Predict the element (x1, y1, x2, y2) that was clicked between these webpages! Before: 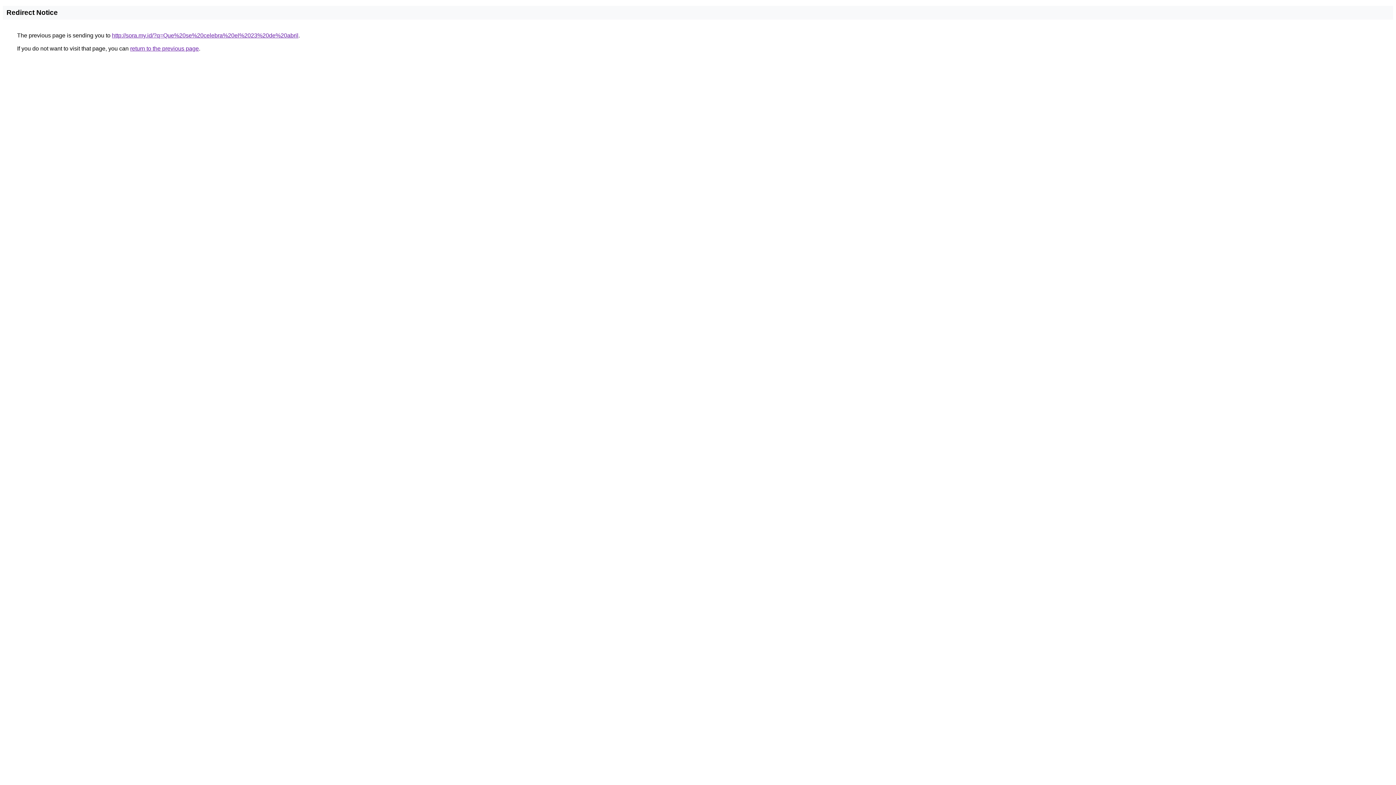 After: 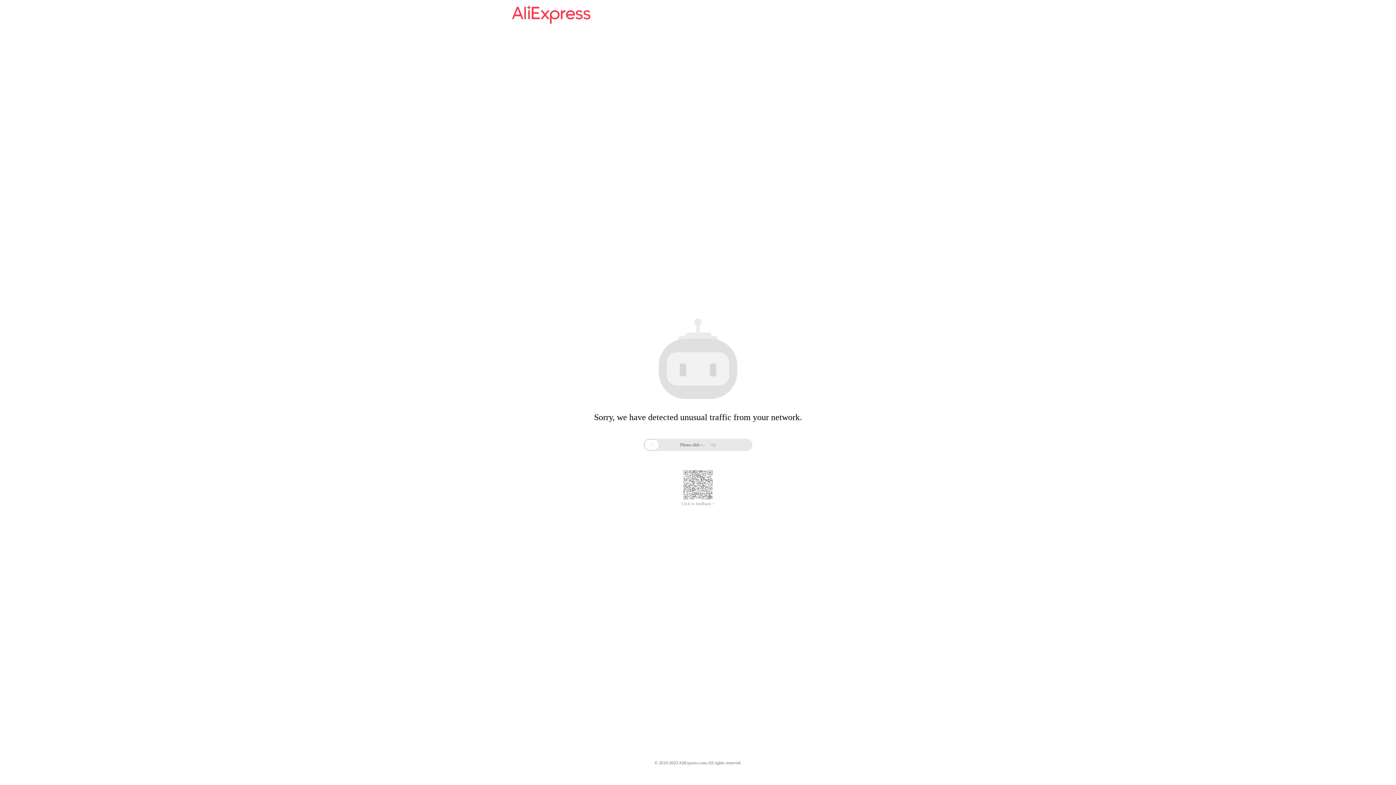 Action: label: http://sora.my.id/?q=Que%20se%20celebra%20el%2023%20de%20abril bbox: (112, 32, 298, 38)